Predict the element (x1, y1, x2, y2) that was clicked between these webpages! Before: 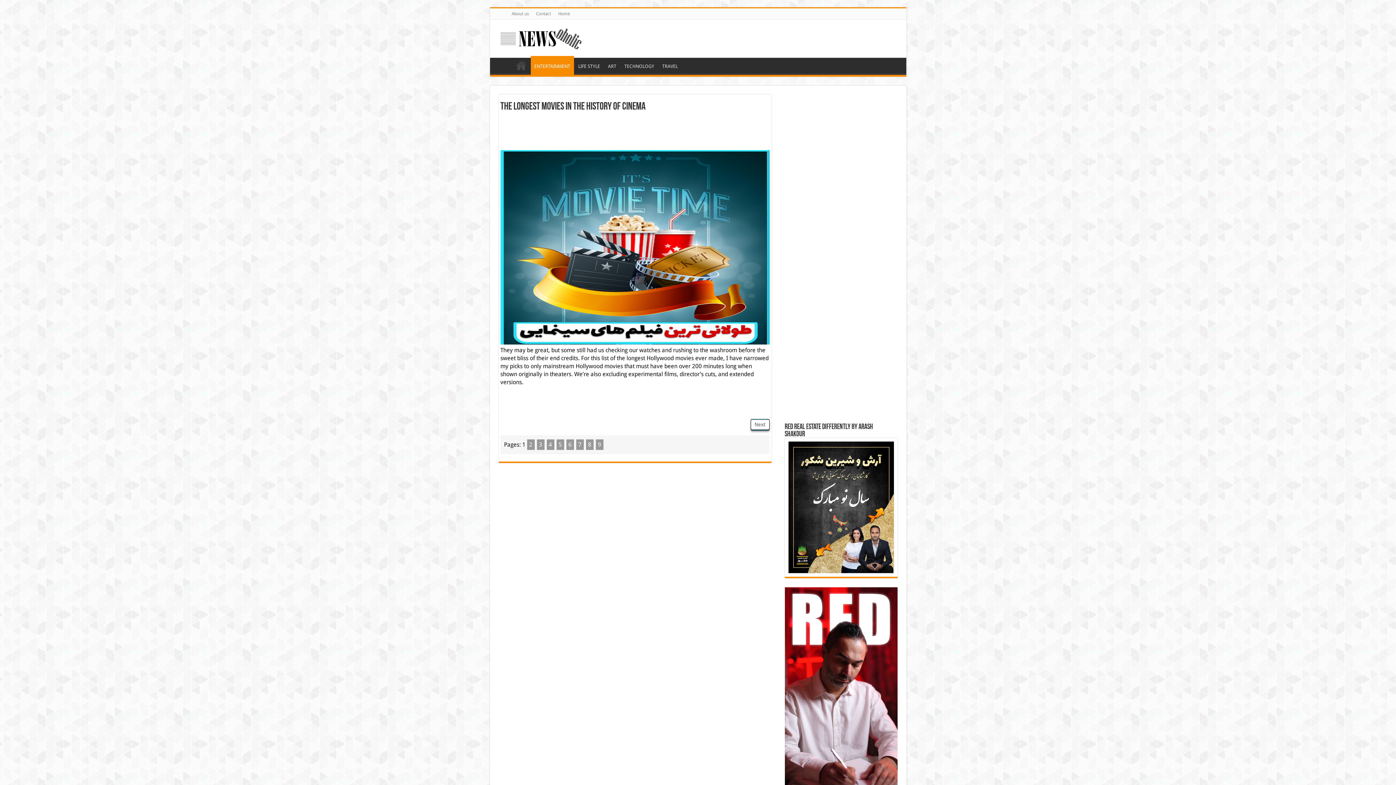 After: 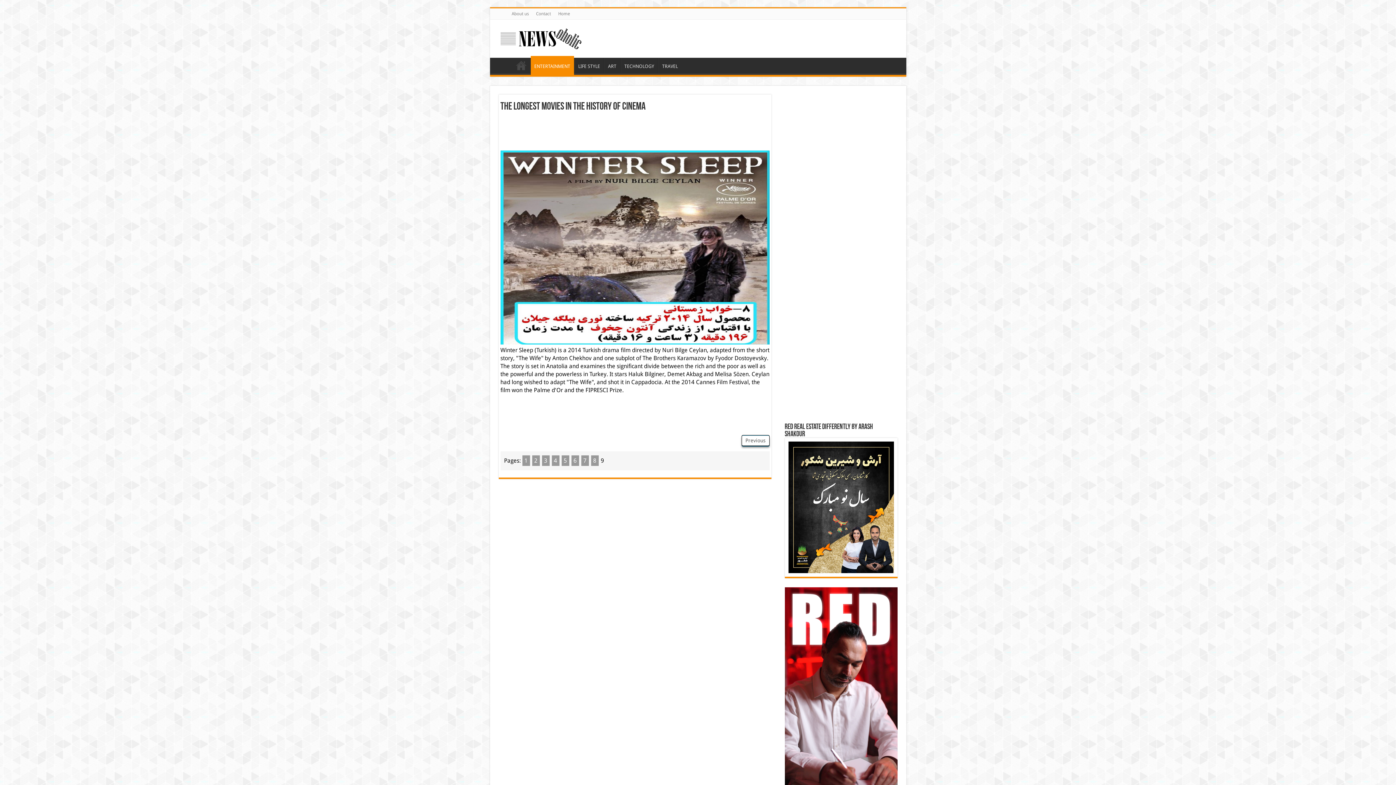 Action: label: 9 bbox: (595, 439, 603, 450)